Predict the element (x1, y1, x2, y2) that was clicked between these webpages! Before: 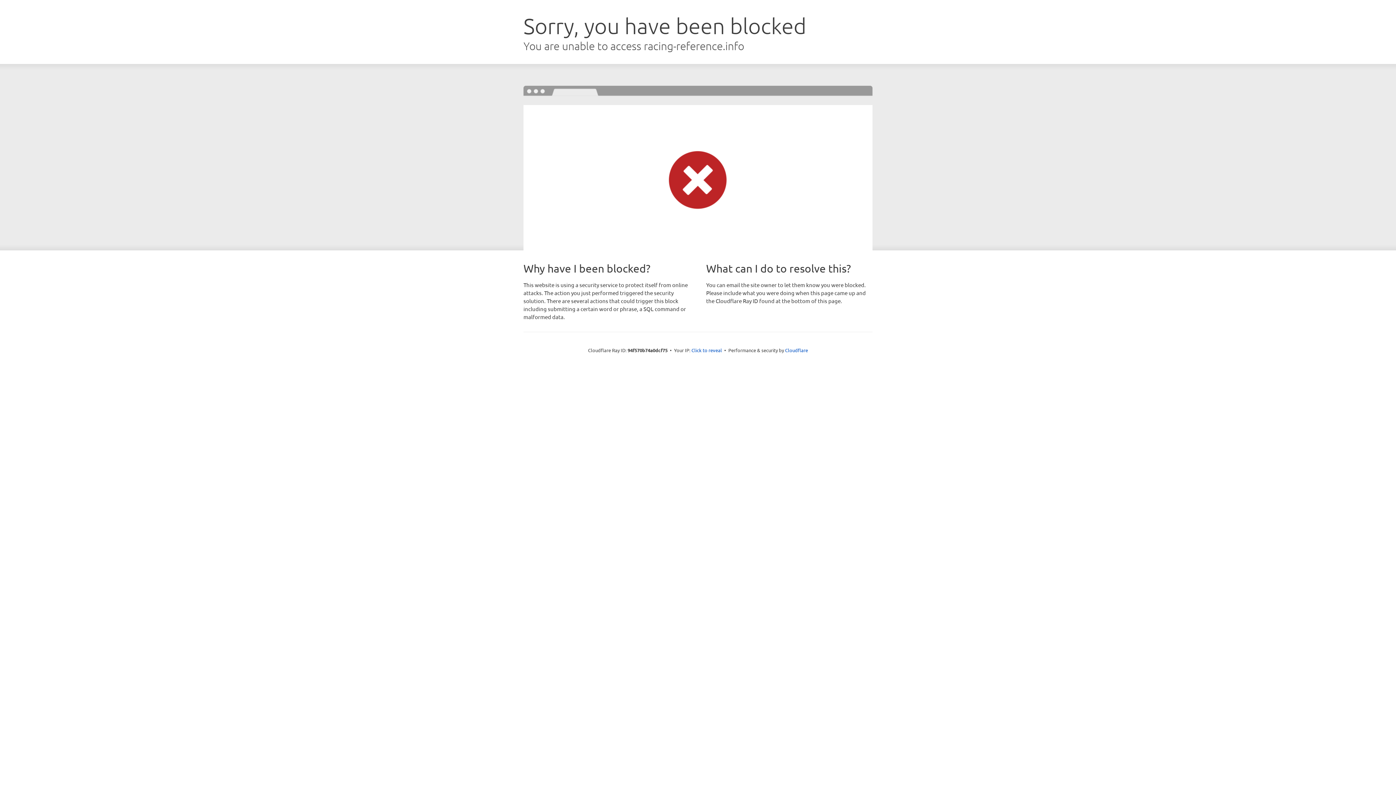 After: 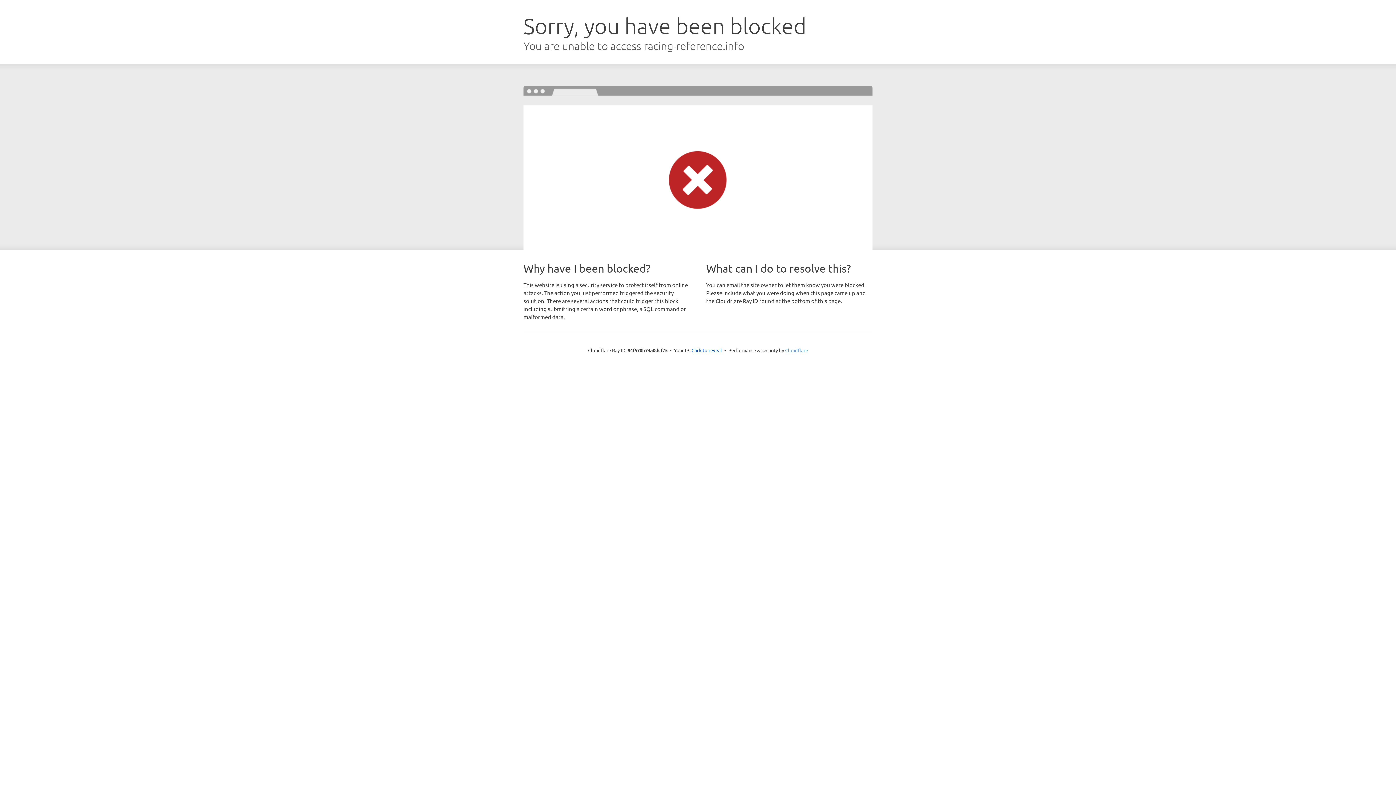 Action: bbox: (785, 347, 808, 353) label: Cloudflare